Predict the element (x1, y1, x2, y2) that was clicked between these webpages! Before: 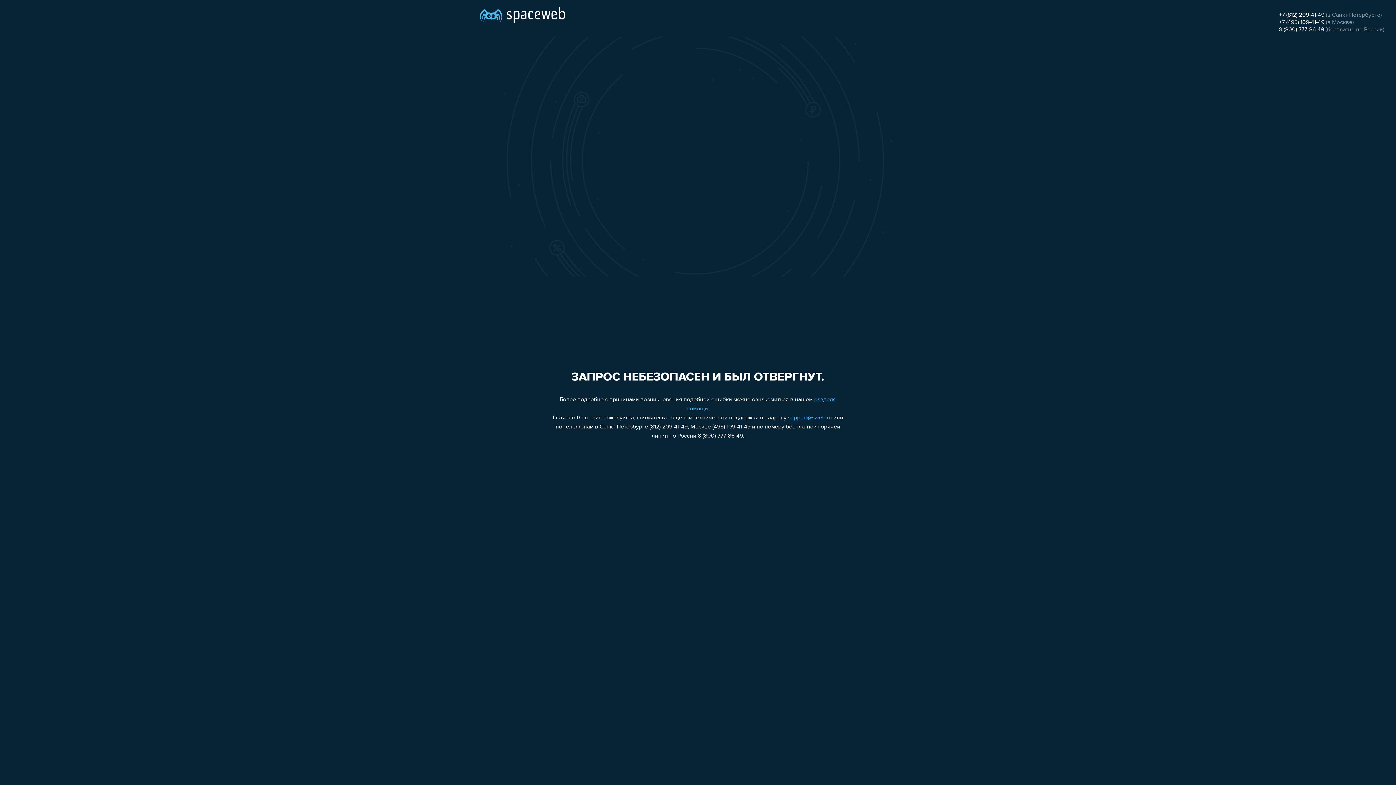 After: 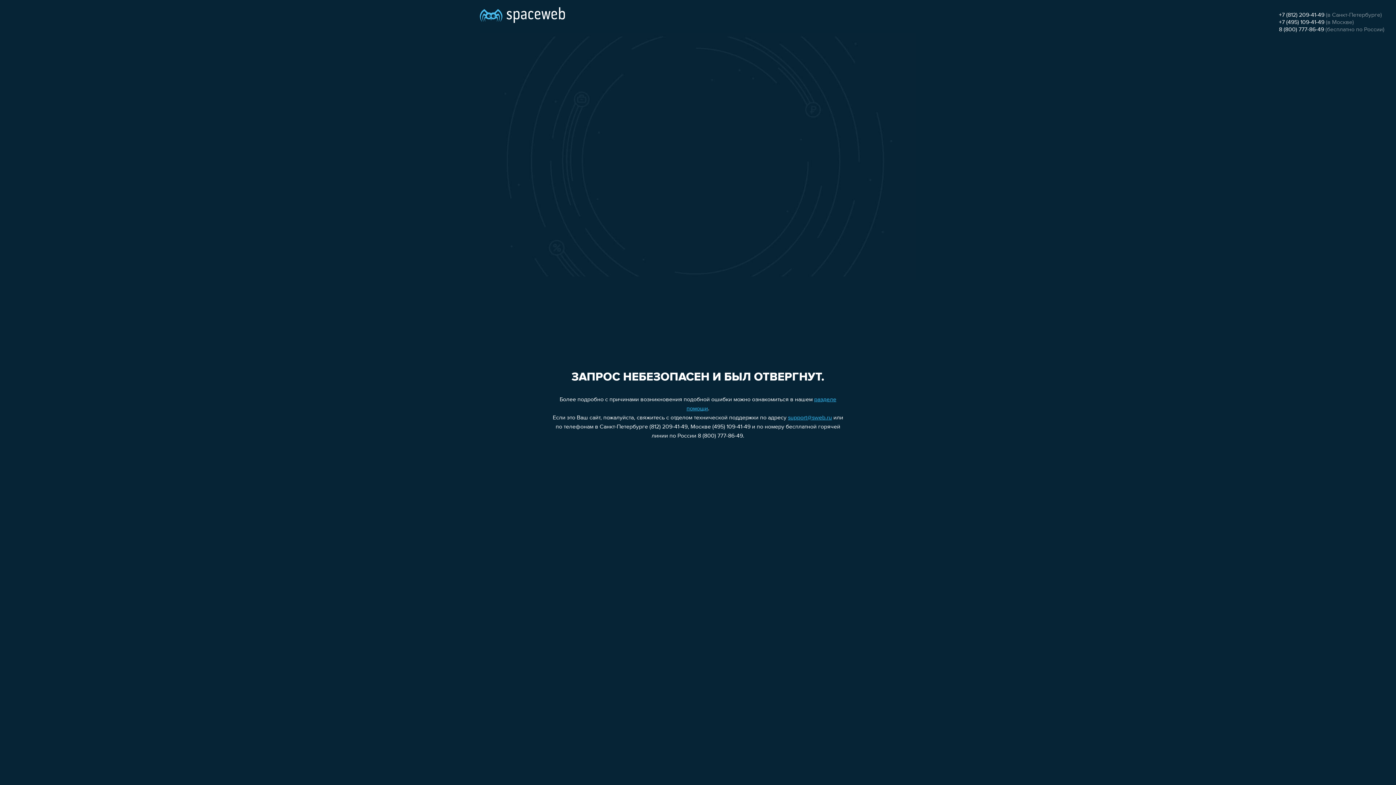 Action: label: +7 (495) 109-41-49 bbox: (1279, 19, 1324, 25)